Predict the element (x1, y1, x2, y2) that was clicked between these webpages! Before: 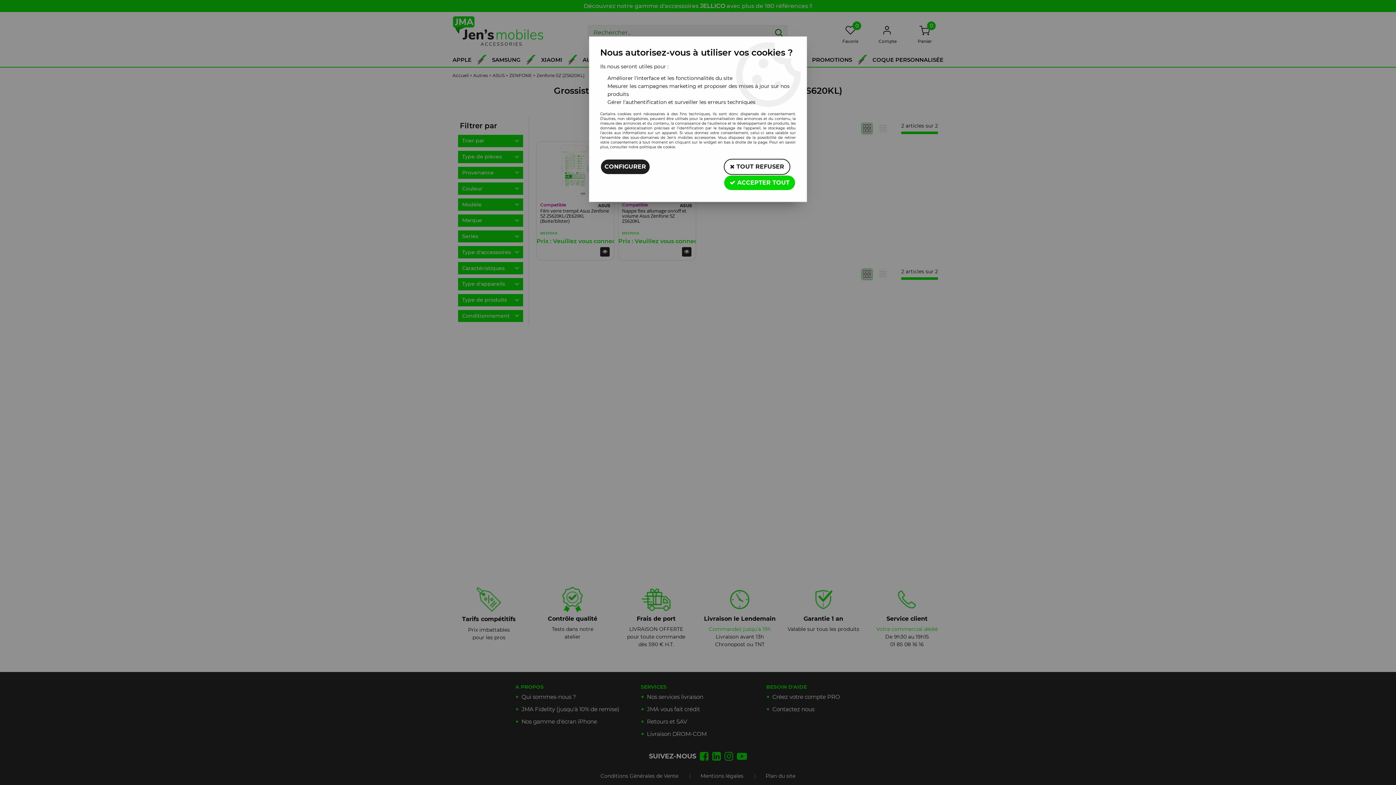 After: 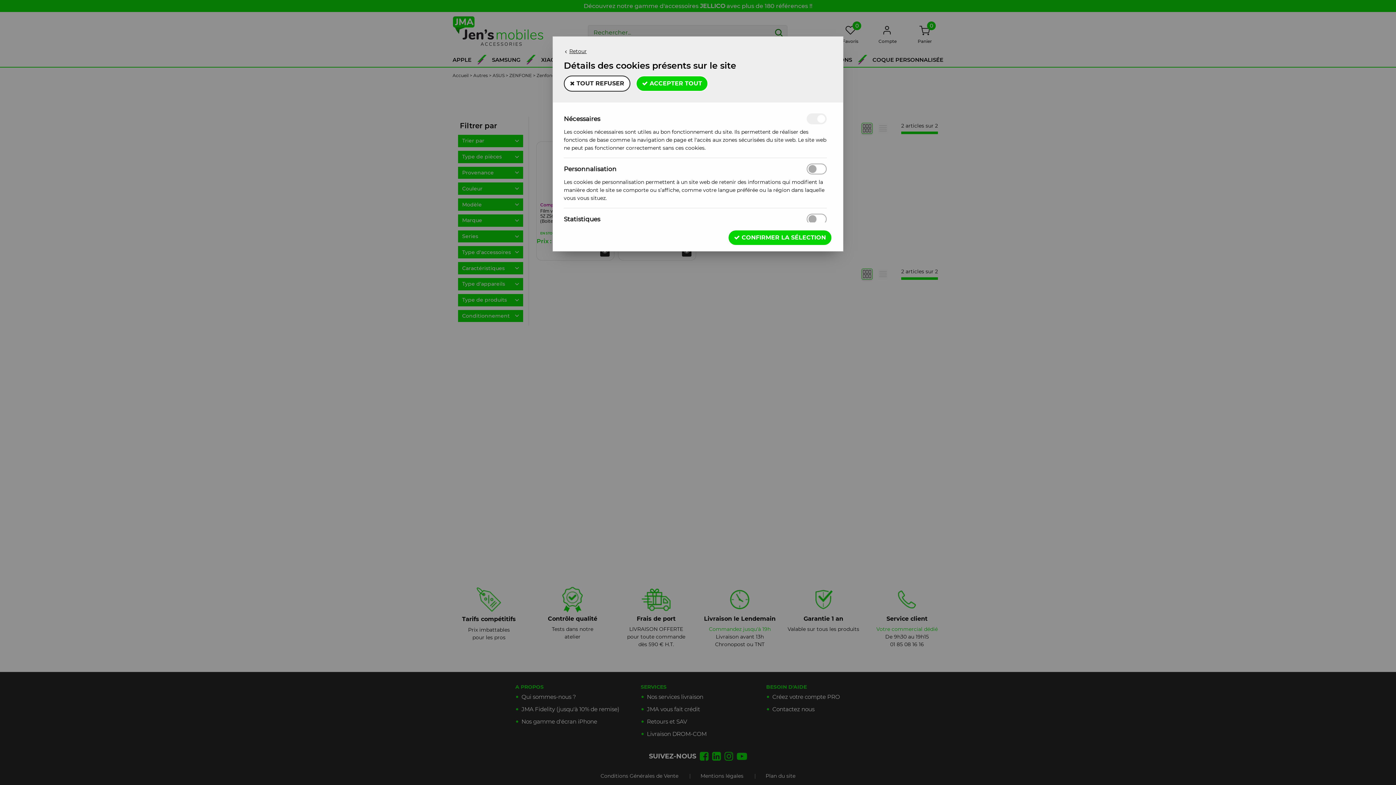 Action: label: CONFIGURER bbox: (600, 158, 650, 174)